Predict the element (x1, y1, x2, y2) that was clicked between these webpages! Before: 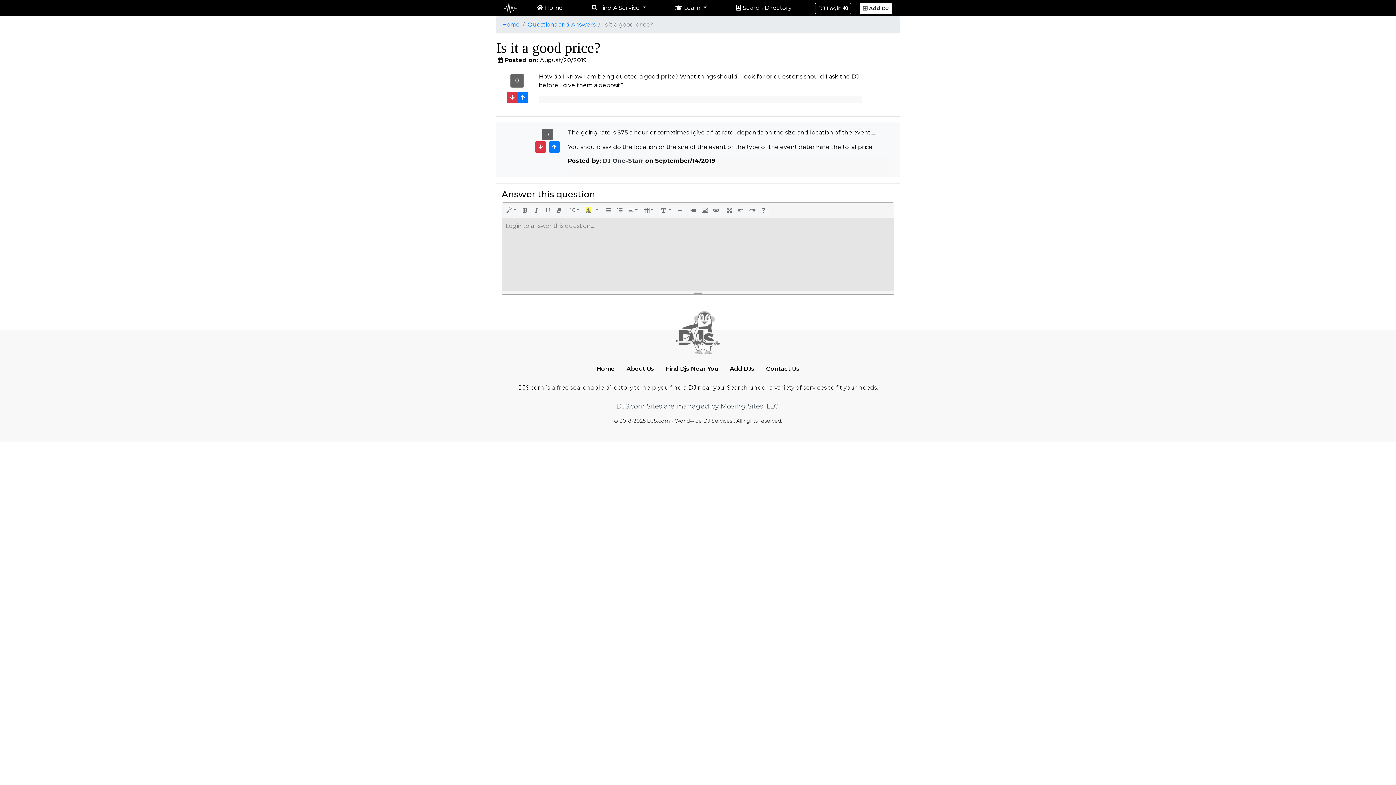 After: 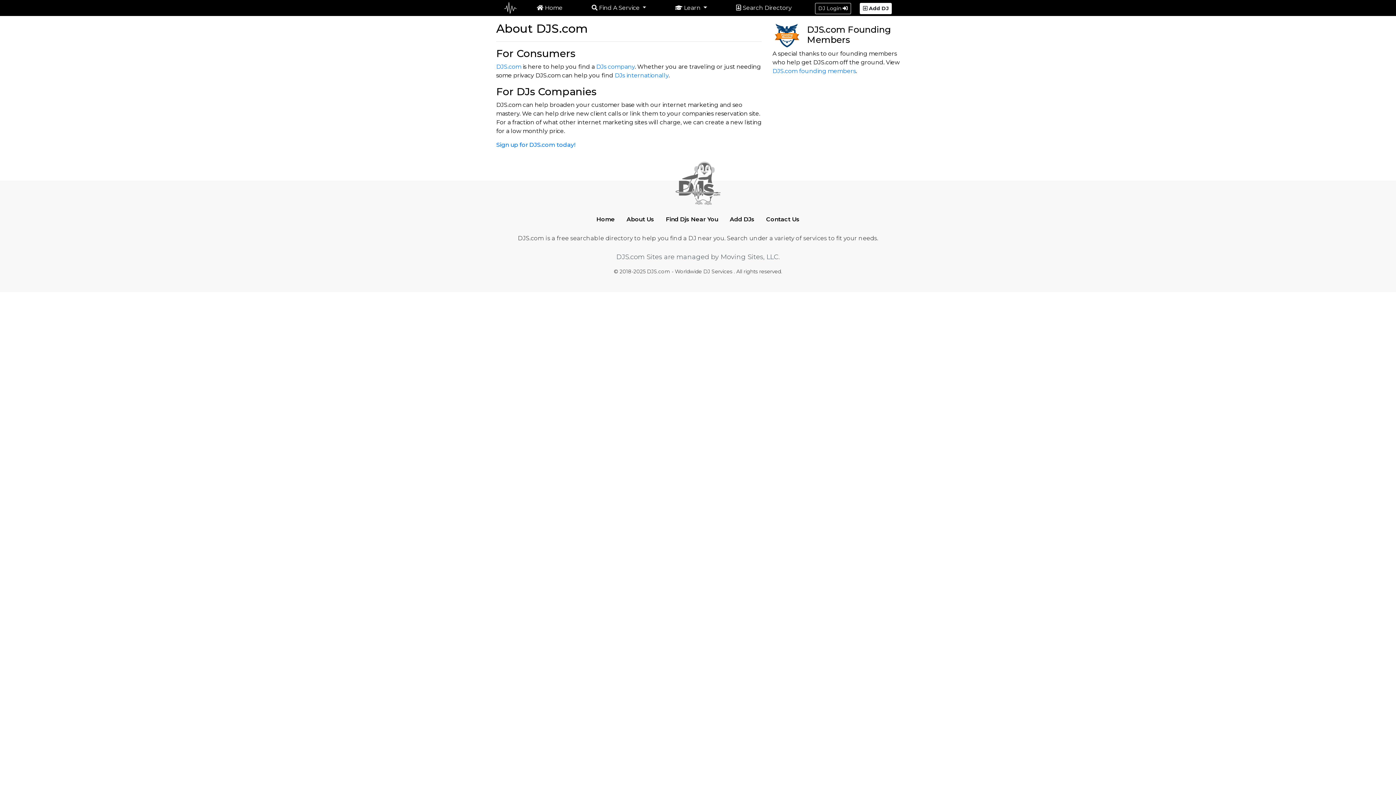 Action: bbox: (620, 361, 660, 376) label: About Us